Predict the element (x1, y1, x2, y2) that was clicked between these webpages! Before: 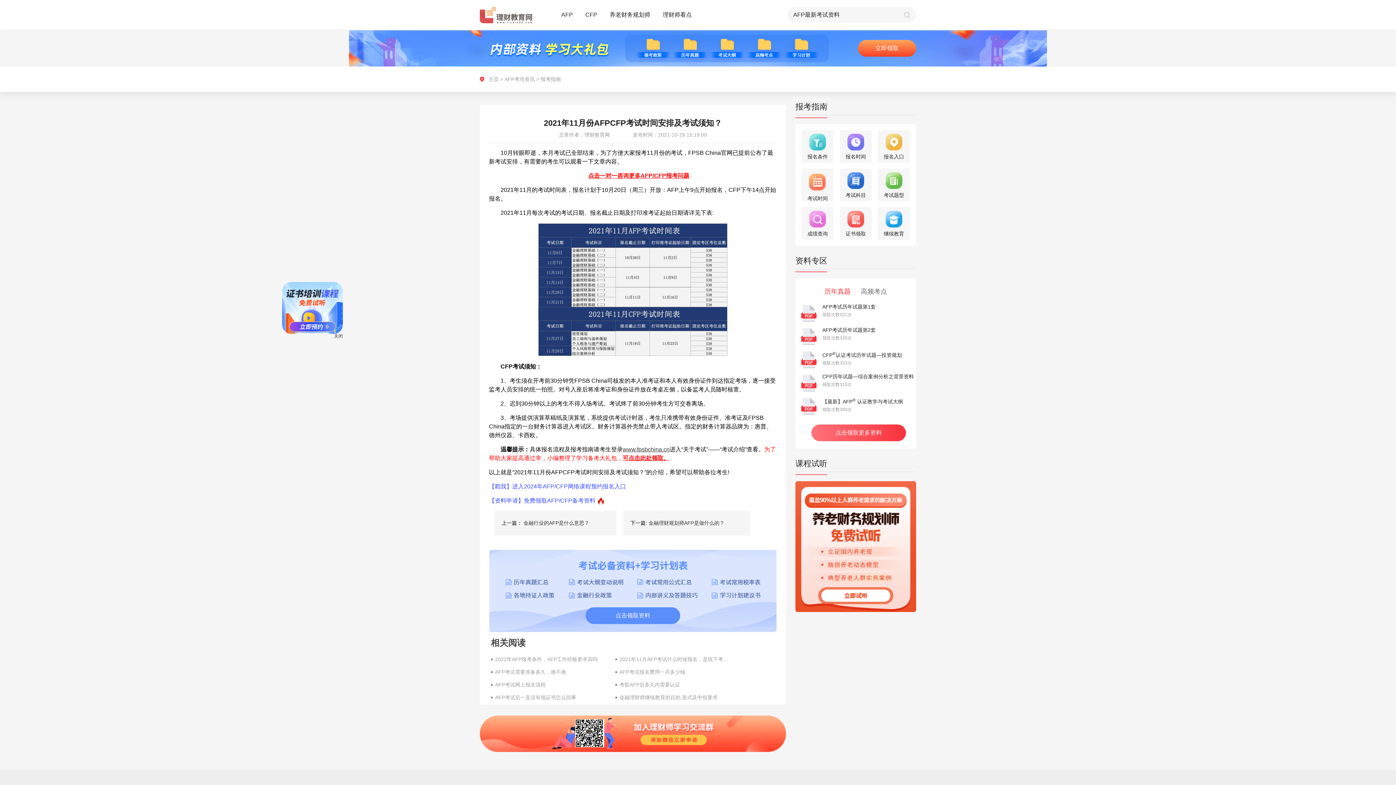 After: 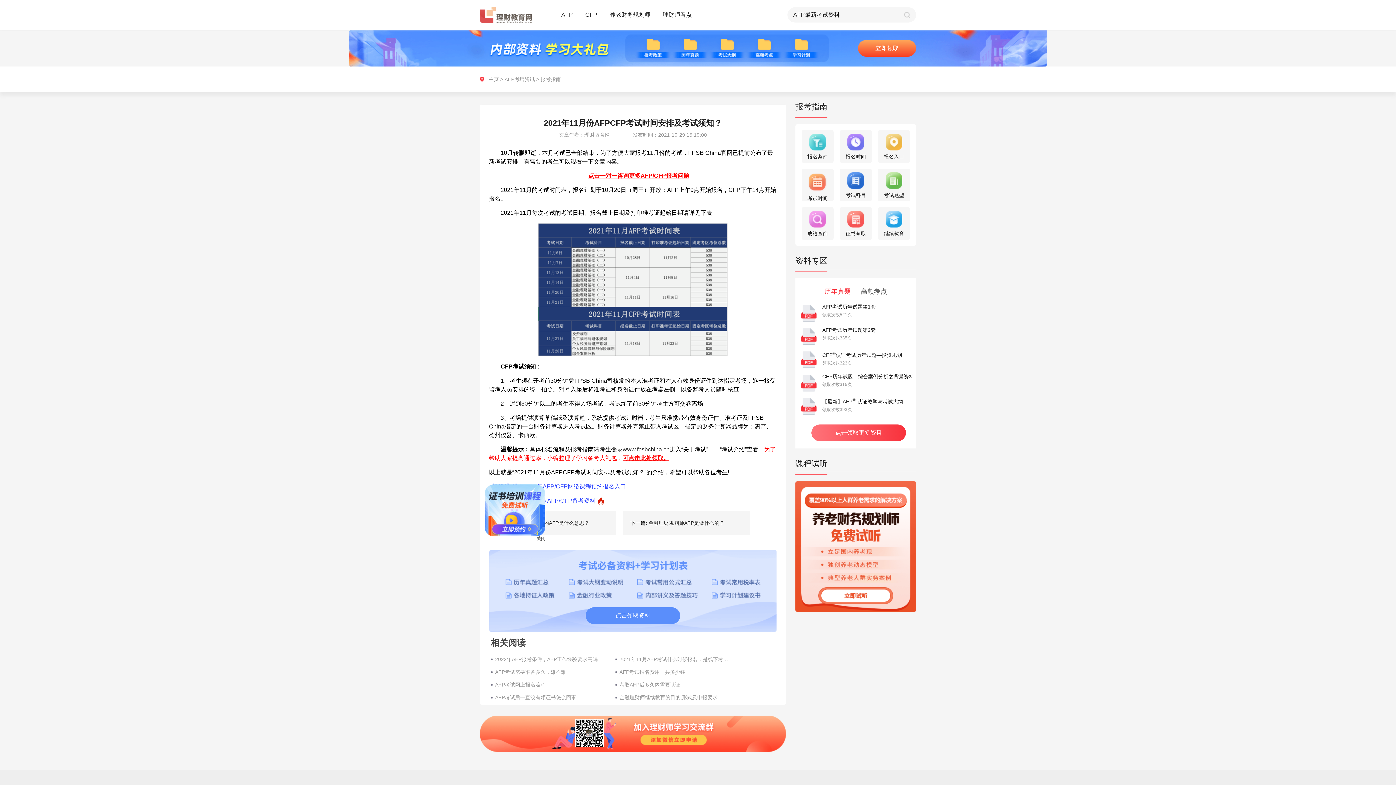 Action: bbox: (78, 101, 138, 106)